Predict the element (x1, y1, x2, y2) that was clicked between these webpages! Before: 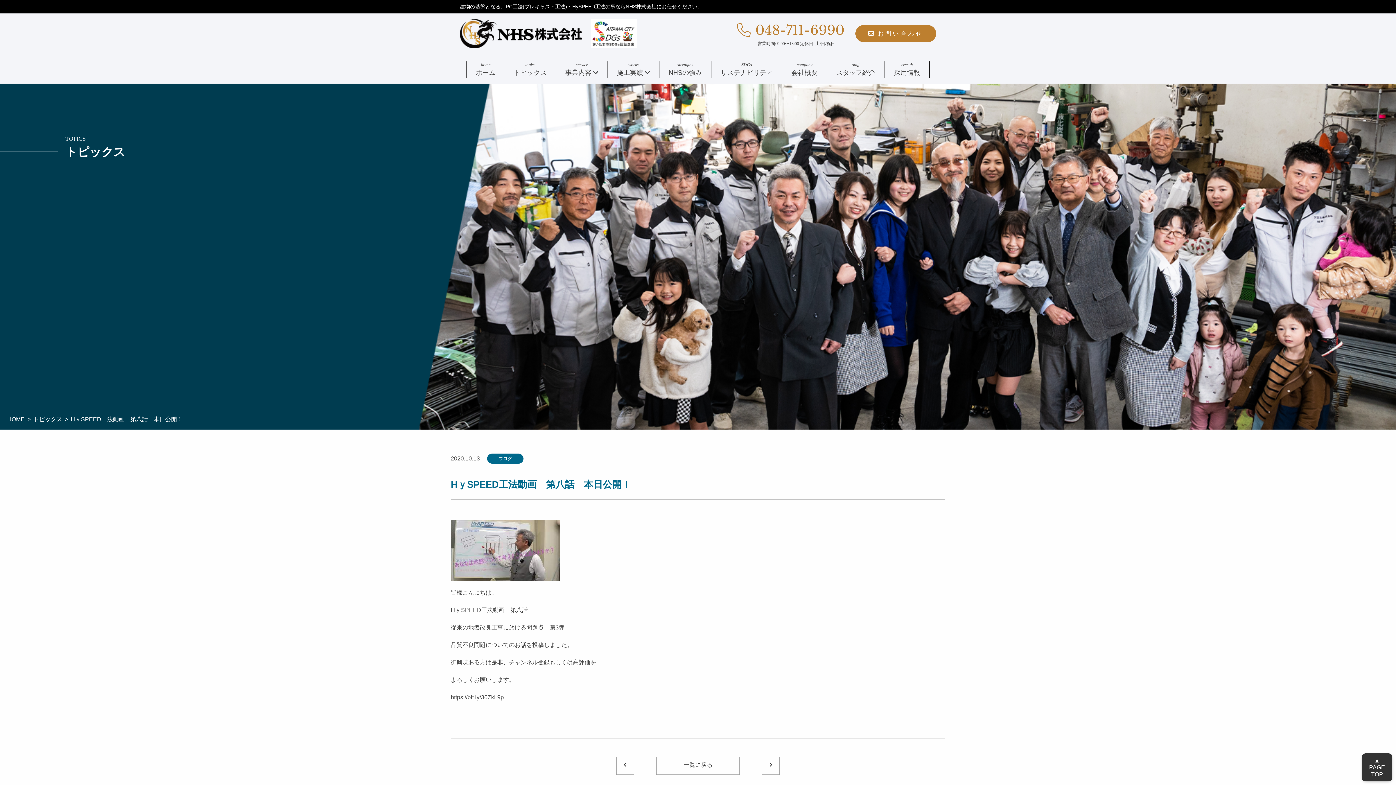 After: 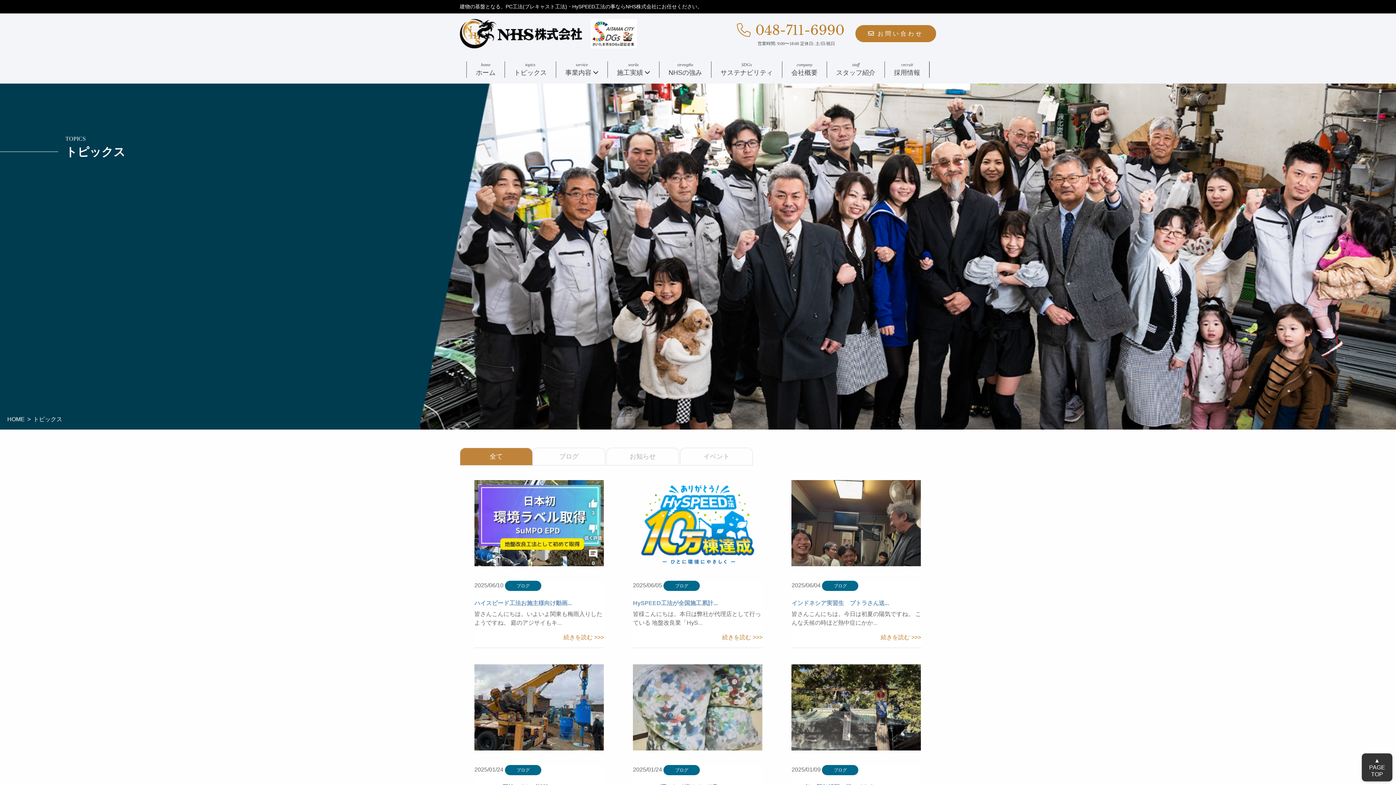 Action: bbox: (33, 416, 63, 422) label: トピックス 